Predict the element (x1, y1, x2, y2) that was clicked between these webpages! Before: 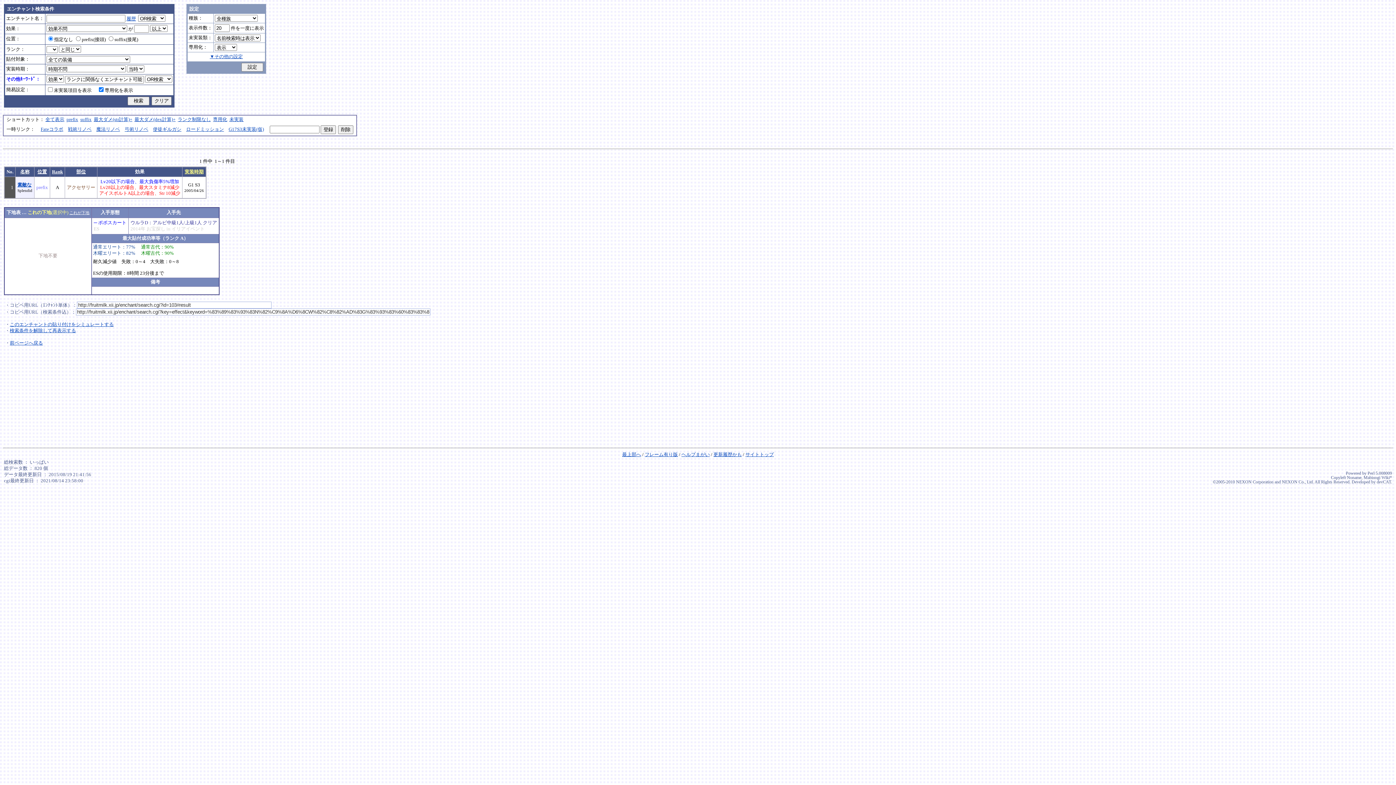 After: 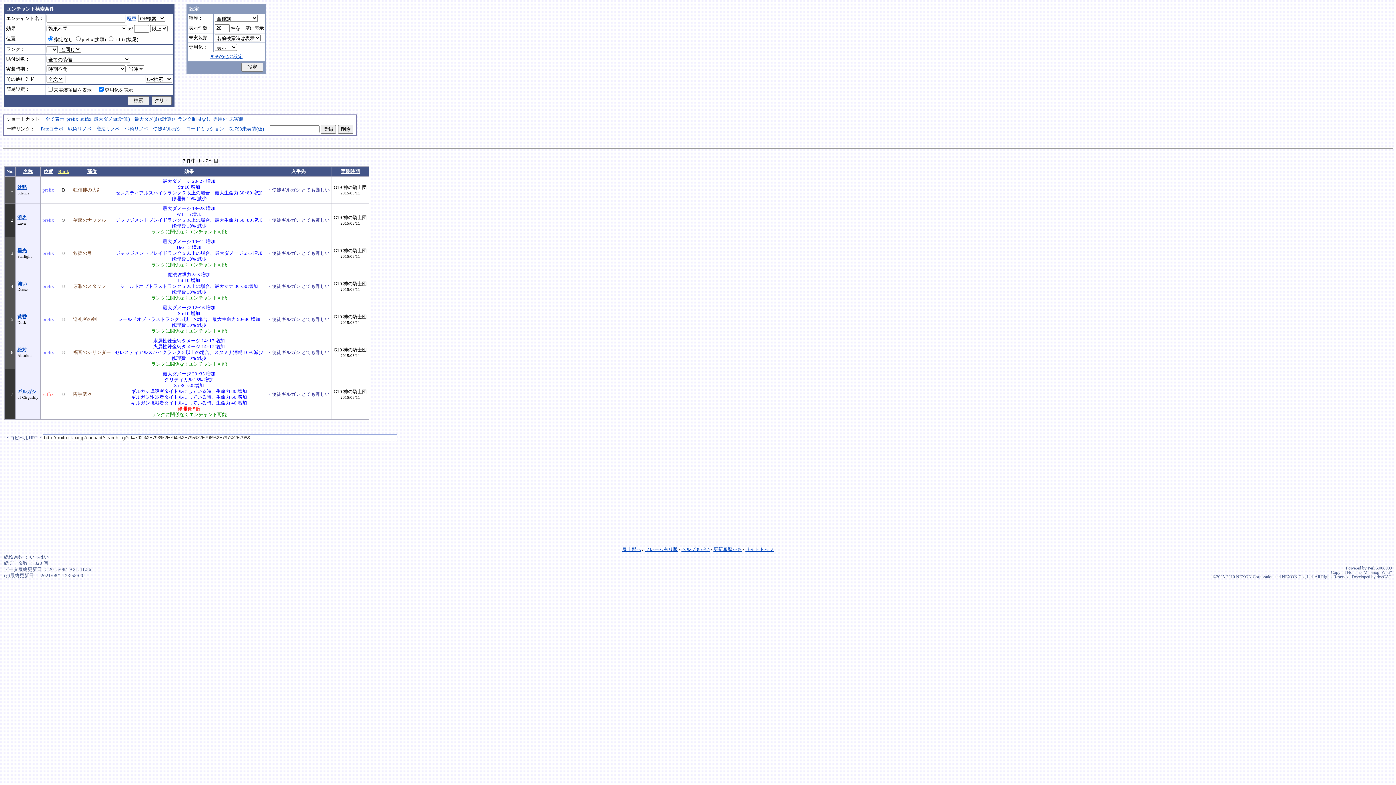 Action: bbox: (153, 126, 181, 132) label: 使徒ギルガシ